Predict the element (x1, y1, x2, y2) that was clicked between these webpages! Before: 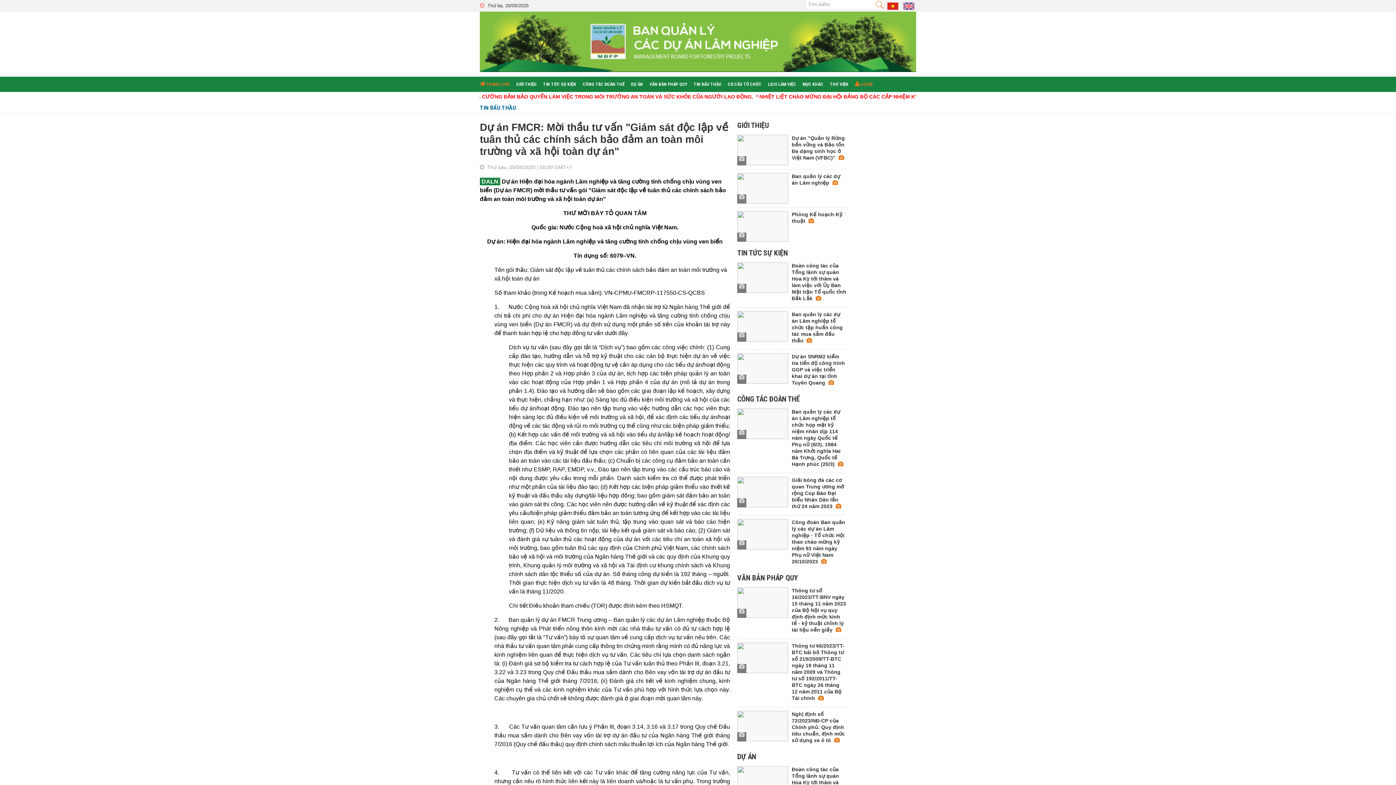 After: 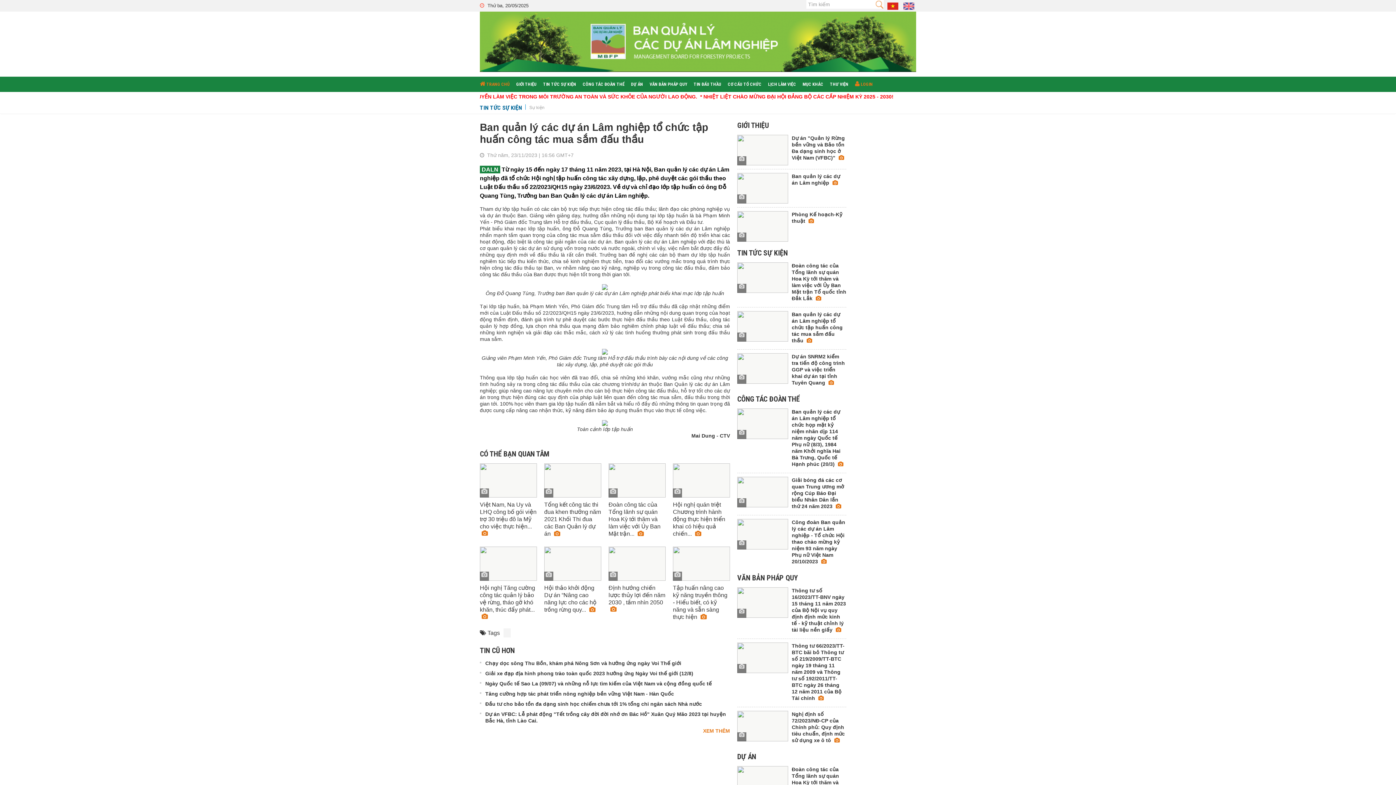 Action: label: Ban quản lý các dự án Lâm nghiệp tổ chức tập huấn công tác mua sắm đấu thầu  bbox: (792, 311, 842, 343)